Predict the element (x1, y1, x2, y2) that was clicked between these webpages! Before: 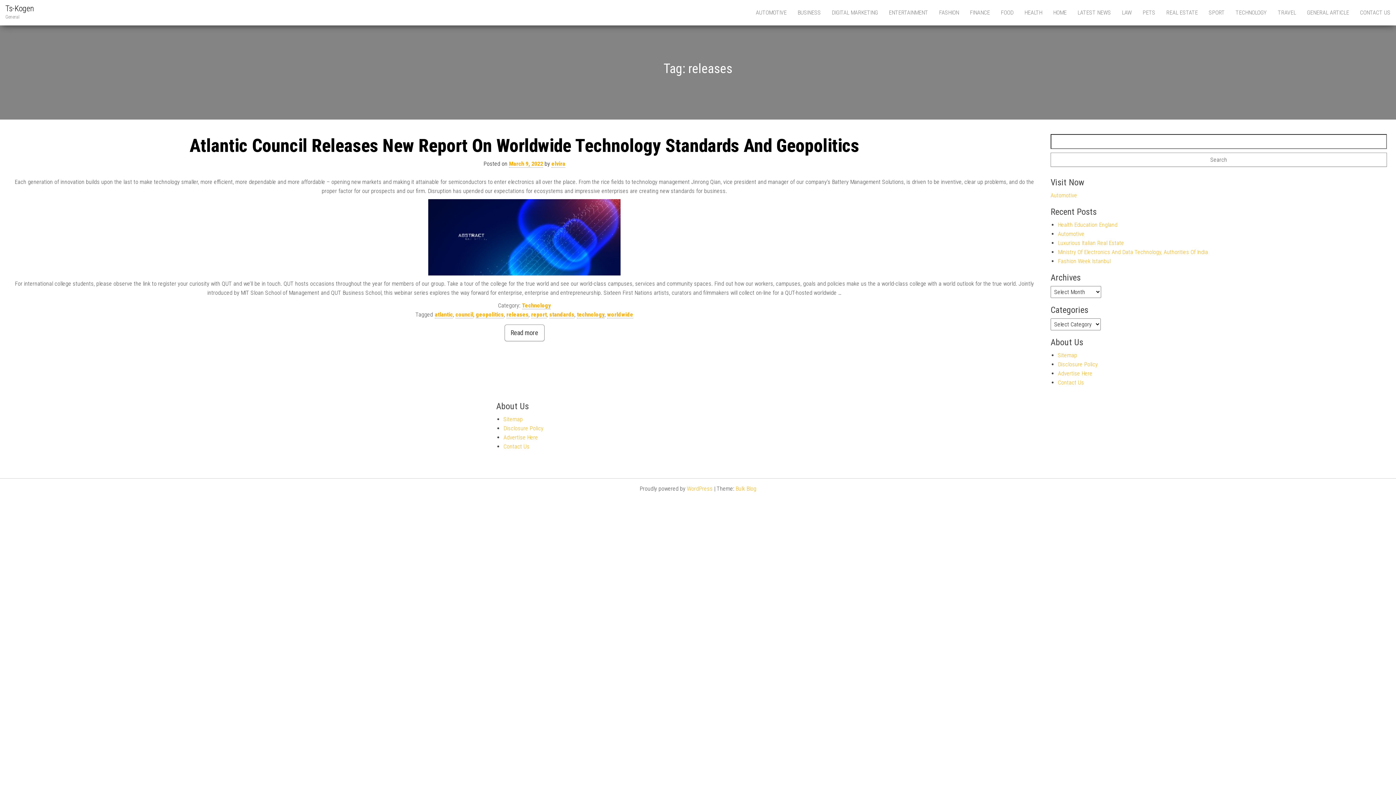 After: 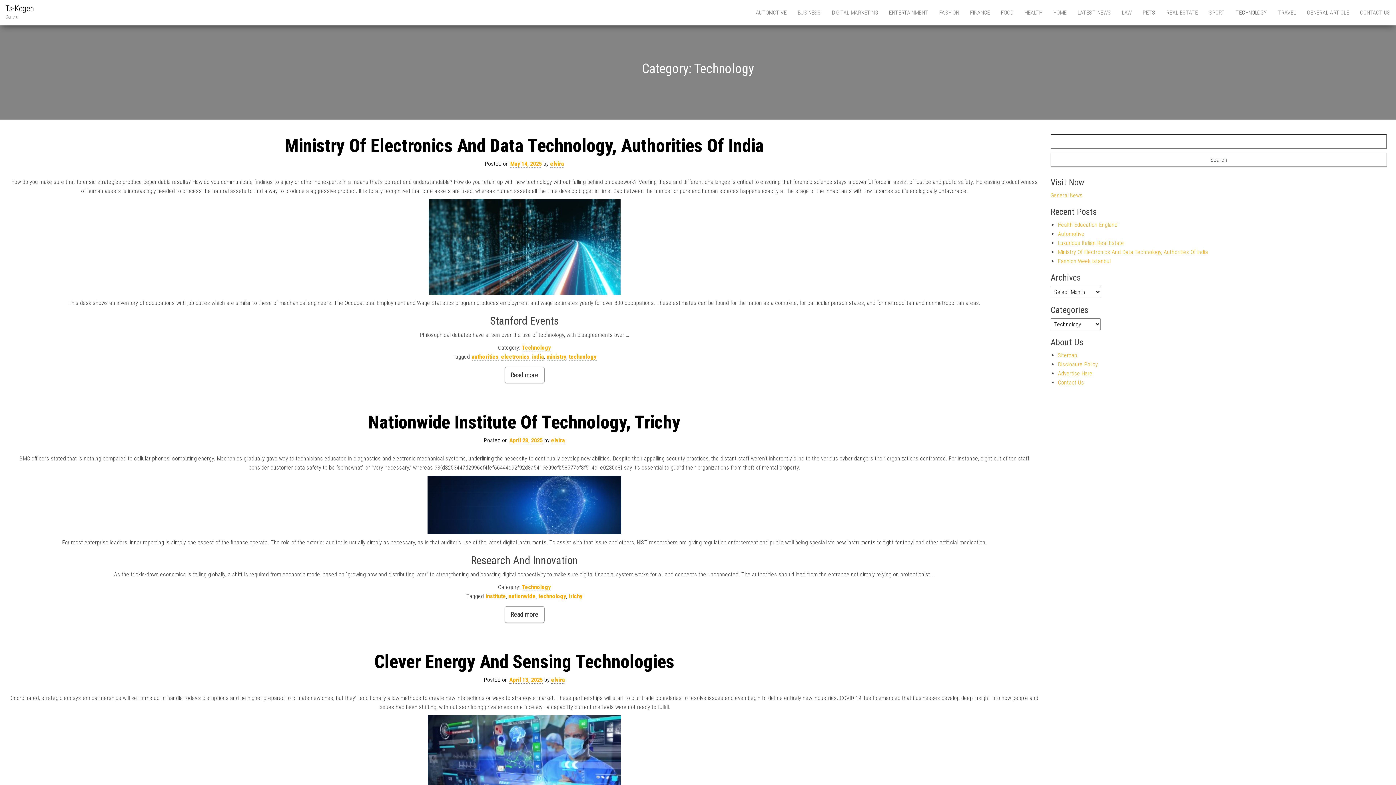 Action: label: Technology bbox: (522, 302, 550, 309)